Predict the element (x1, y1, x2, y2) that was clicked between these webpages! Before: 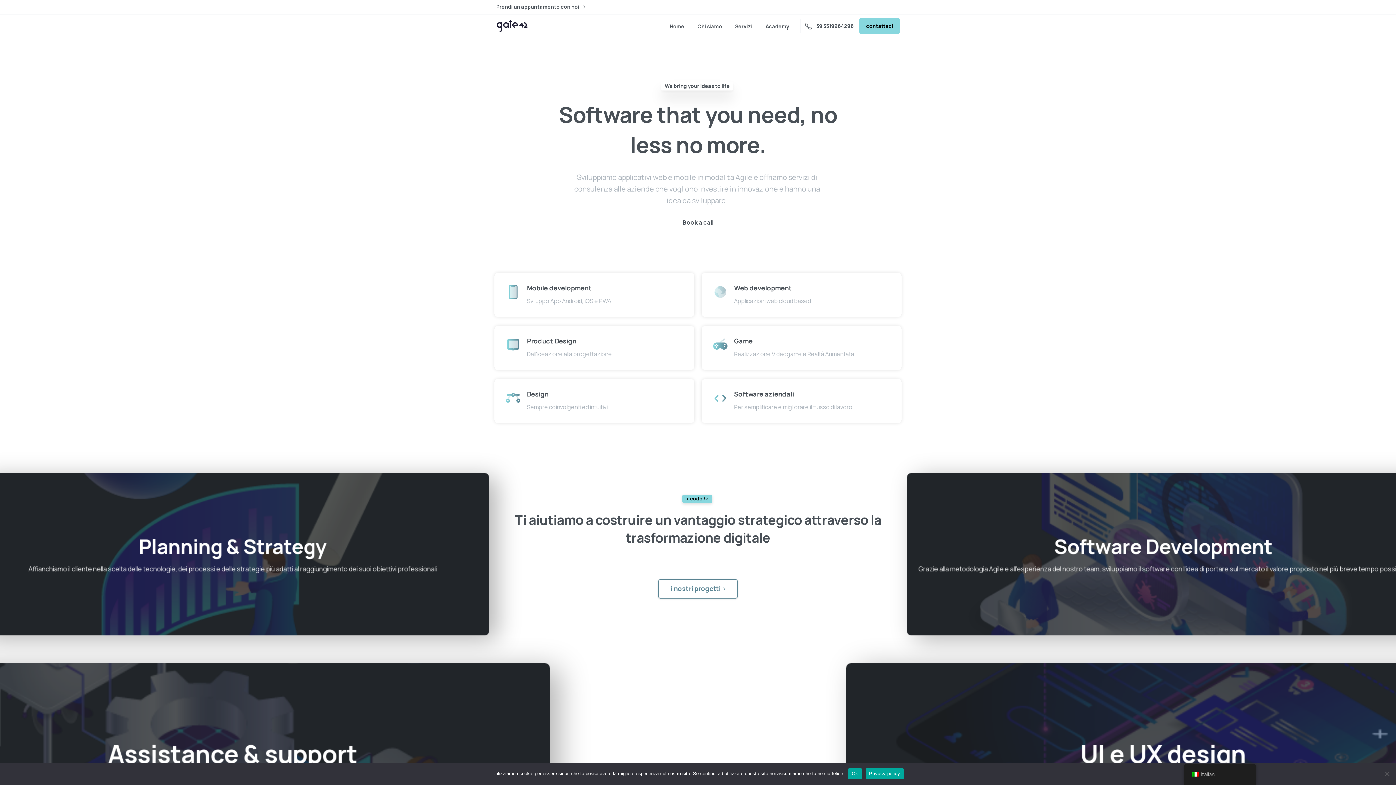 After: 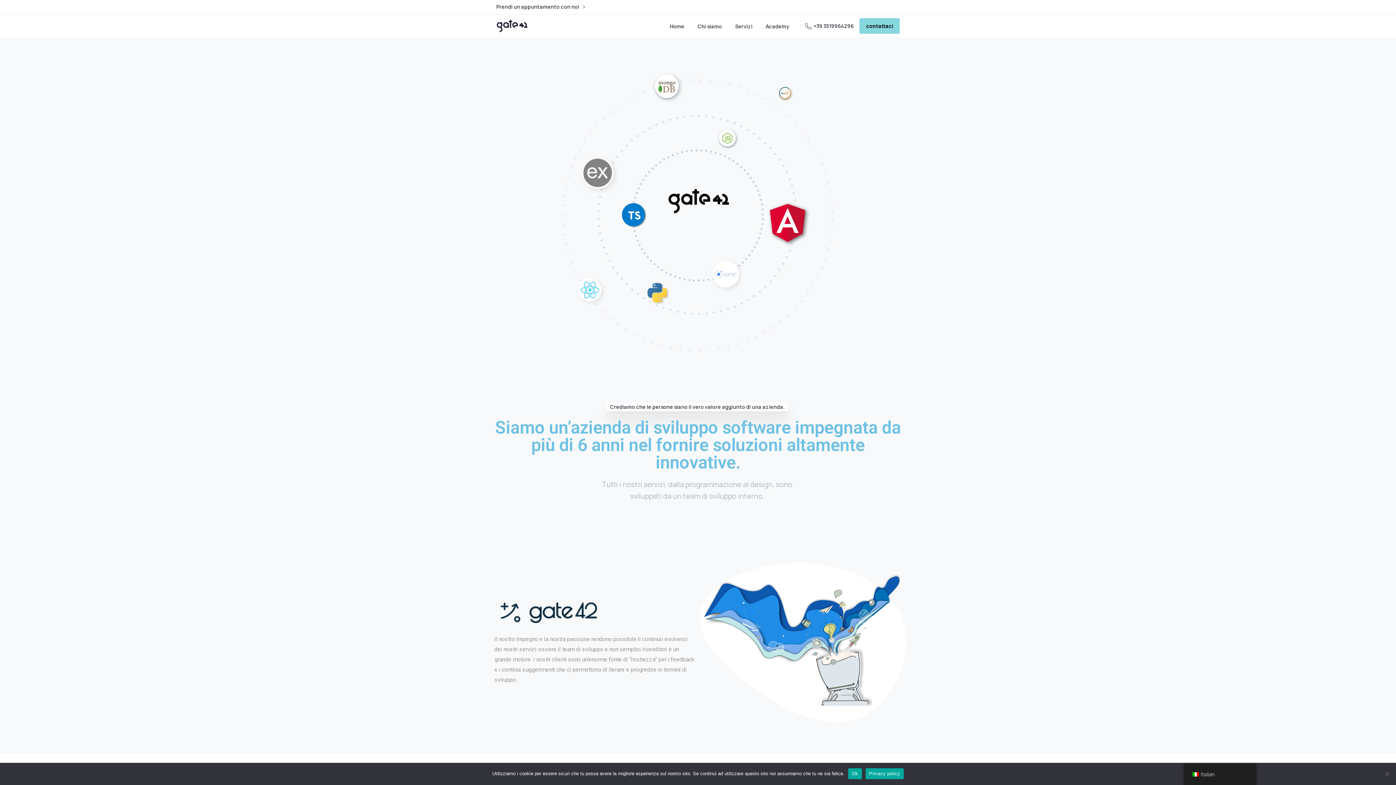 Action: bbox: (694, 18, 725, 34) label: Chi siamo